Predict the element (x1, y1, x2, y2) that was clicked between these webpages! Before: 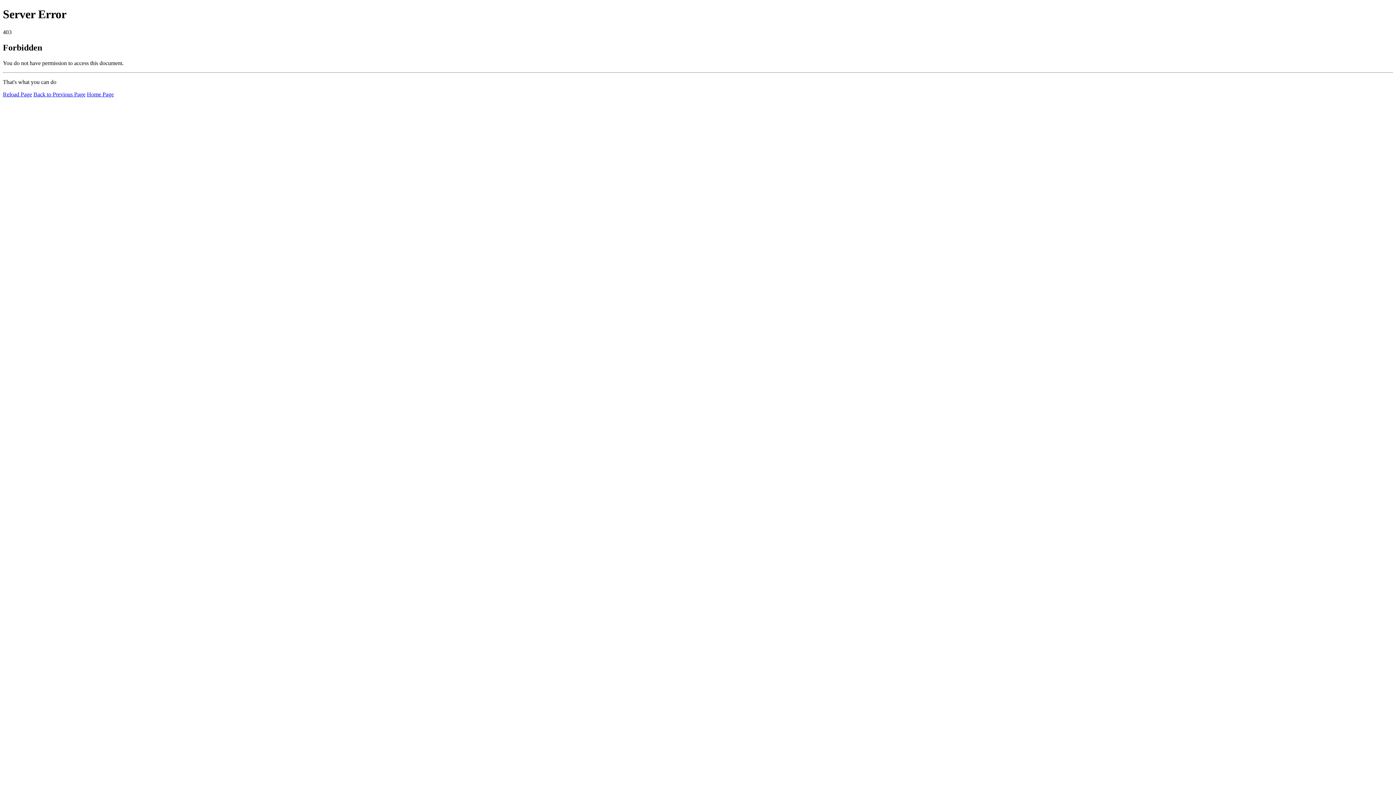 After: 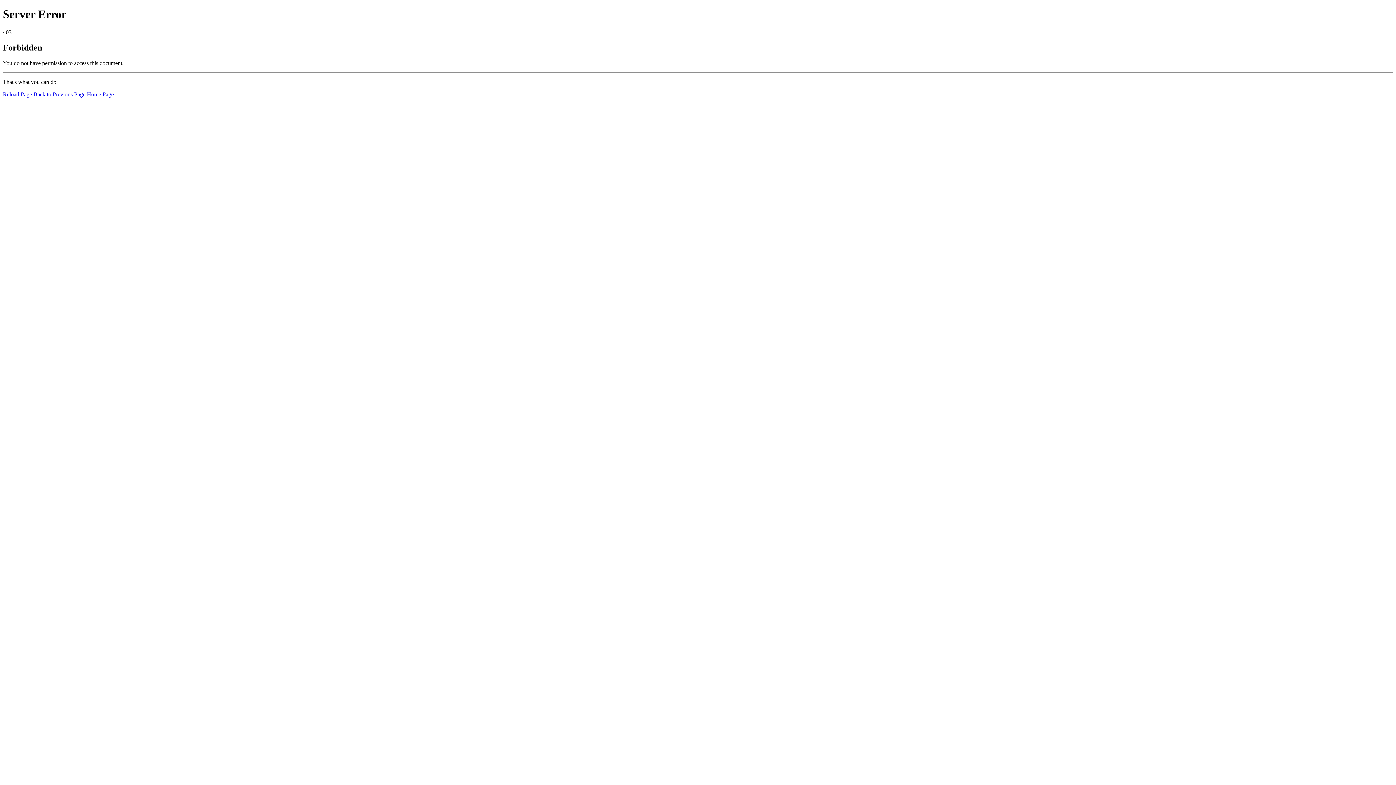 Action: label: Reload Page bbox: (2, 91, 32, 97)